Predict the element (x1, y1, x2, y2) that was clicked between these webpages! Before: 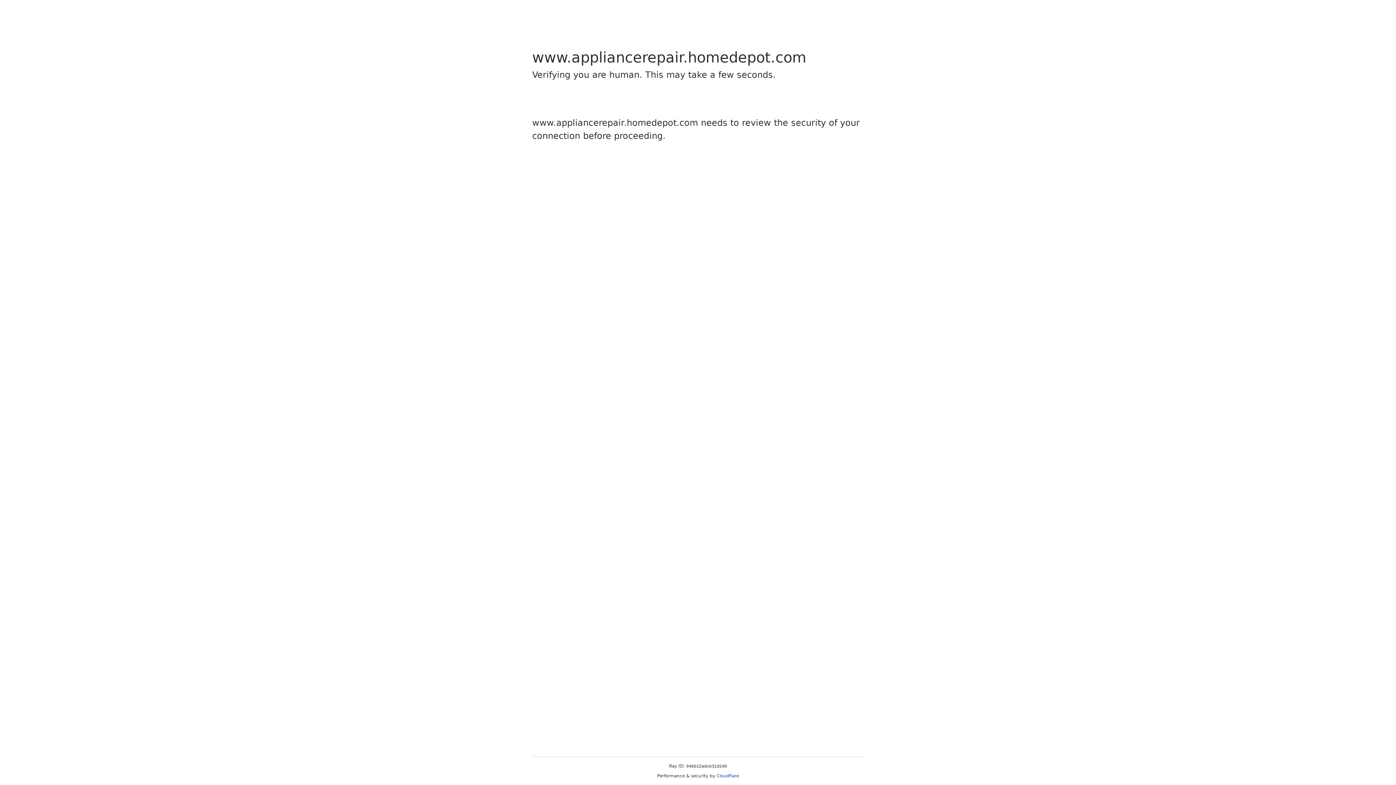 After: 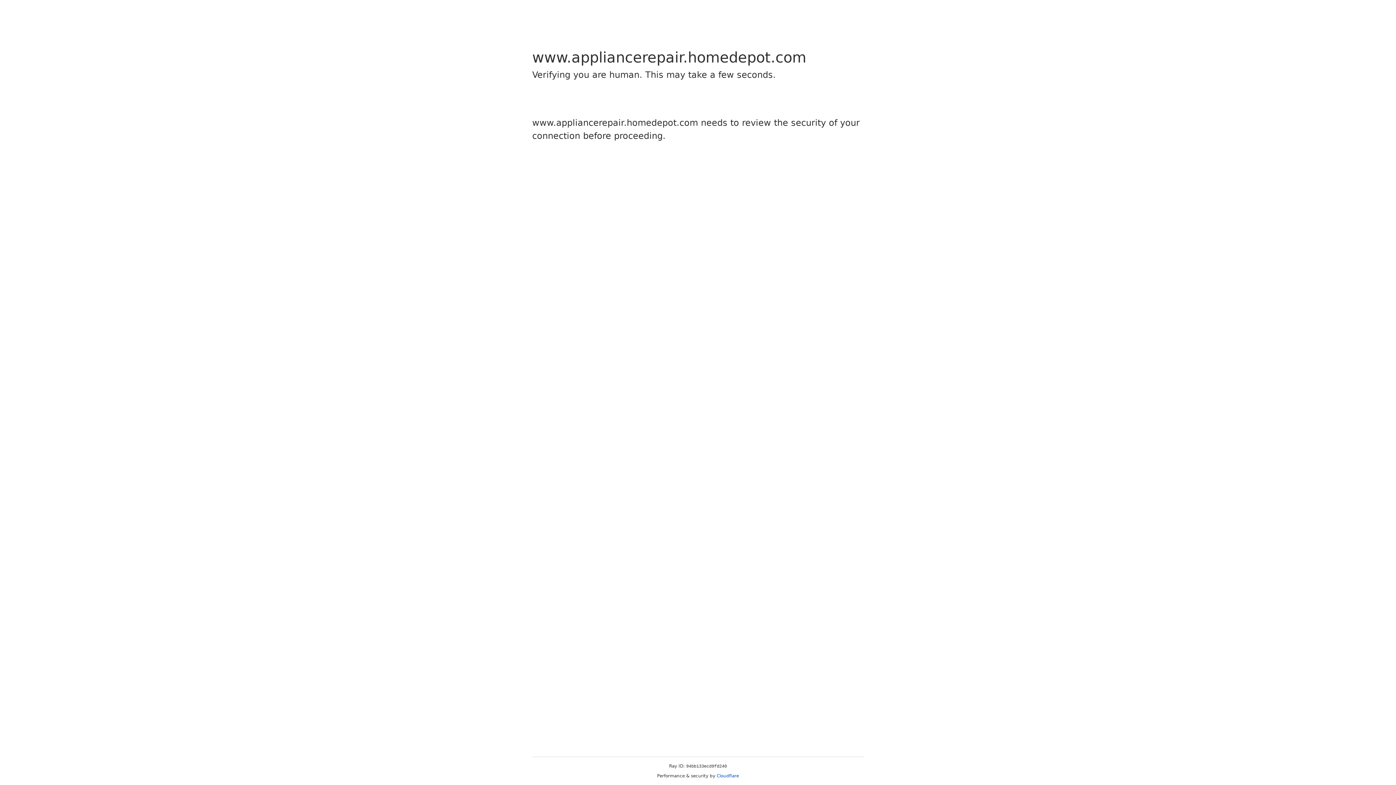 Action: label: Cloudflare bbox: (716, 773, 739, 778)